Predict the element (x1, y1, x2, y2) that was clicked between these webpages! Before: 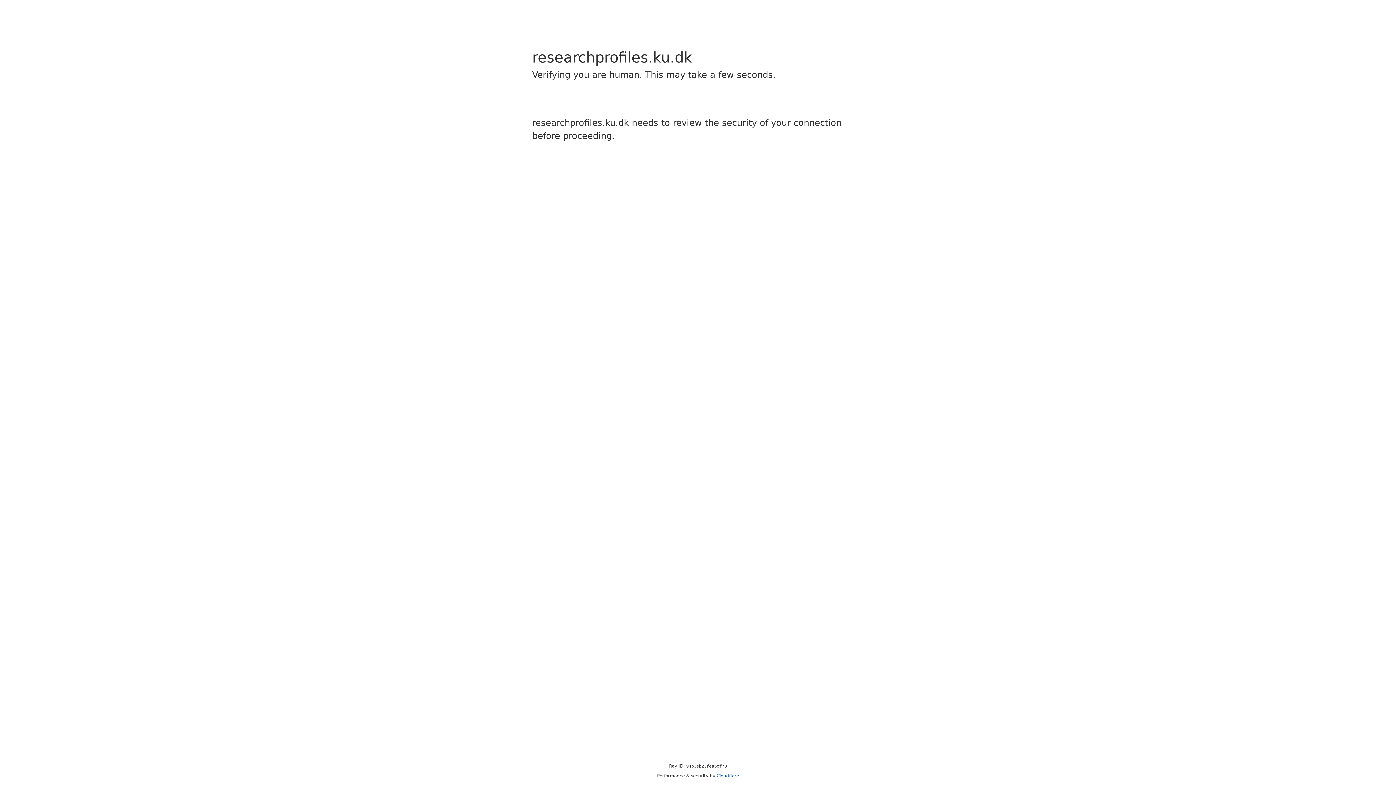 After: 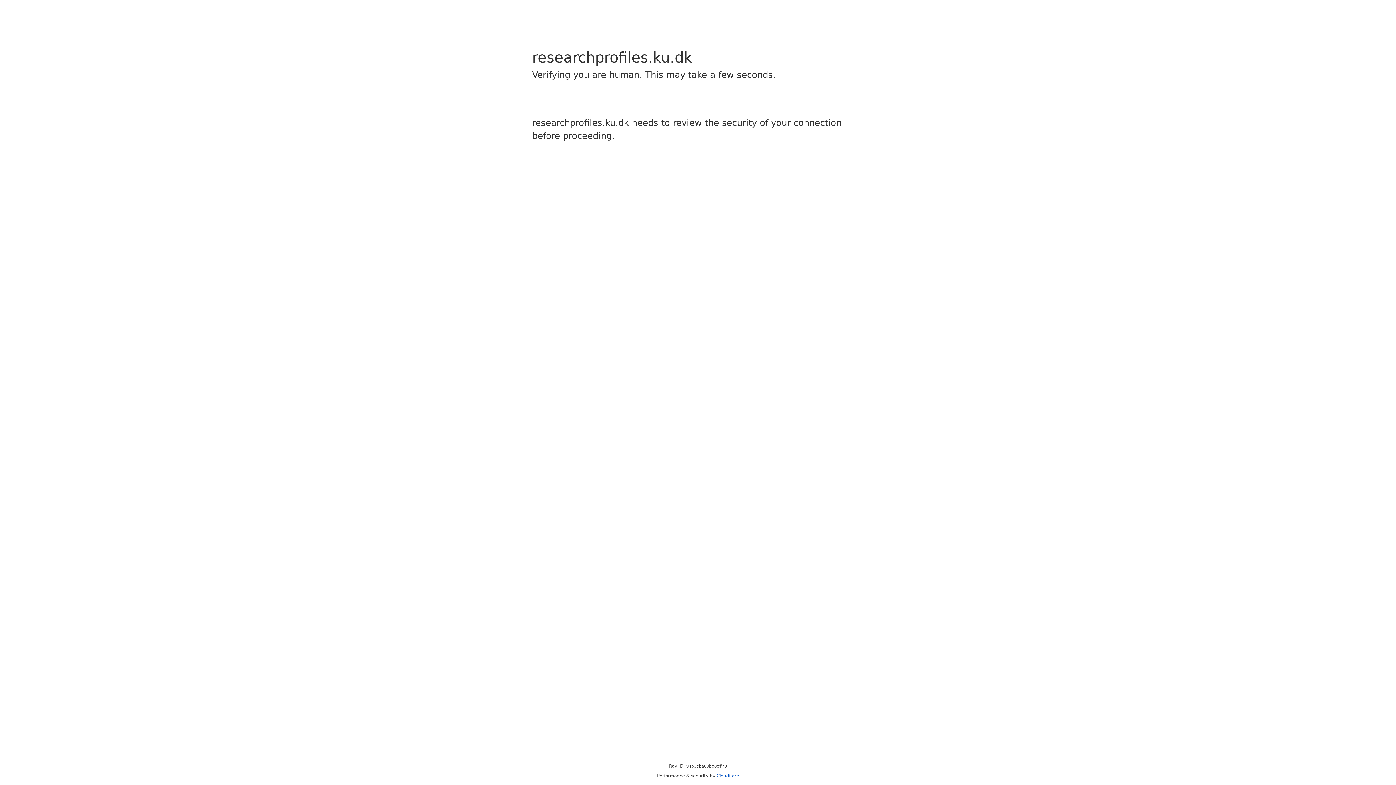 Action: label: Cloudflare bbox: (716, 773, 739, 778)